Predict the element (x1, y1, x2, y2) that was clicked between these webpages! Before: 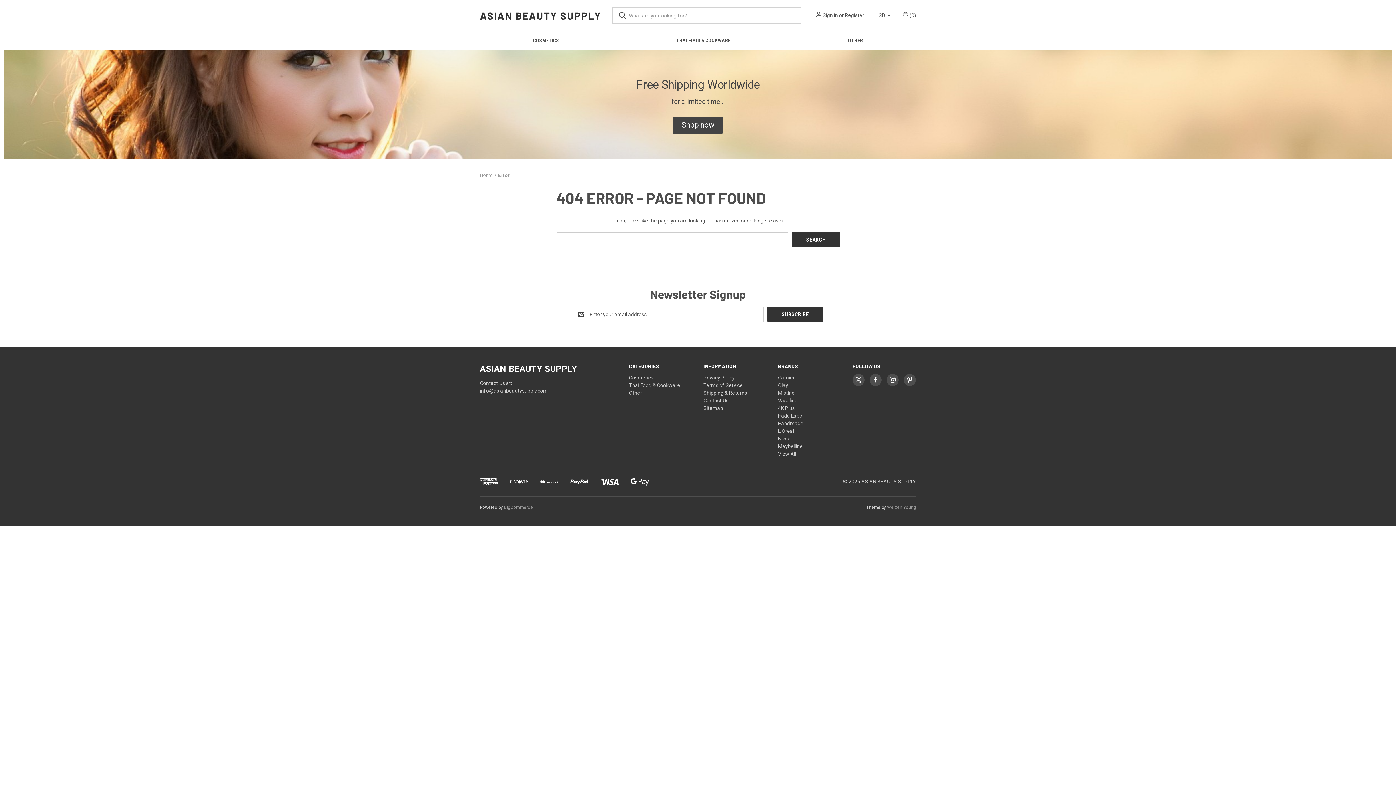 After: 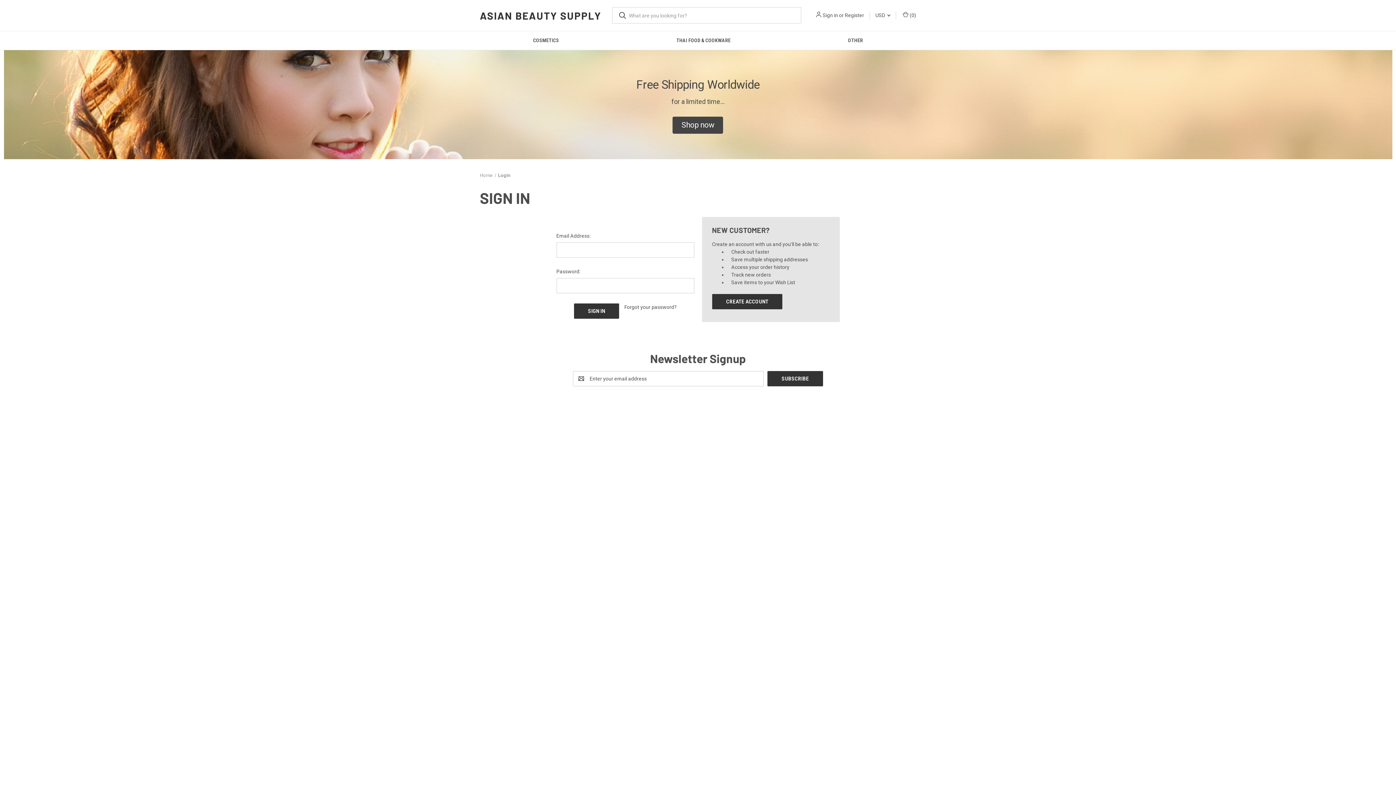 Action: label: Sign in bbox: (822, 11, 838, 19)